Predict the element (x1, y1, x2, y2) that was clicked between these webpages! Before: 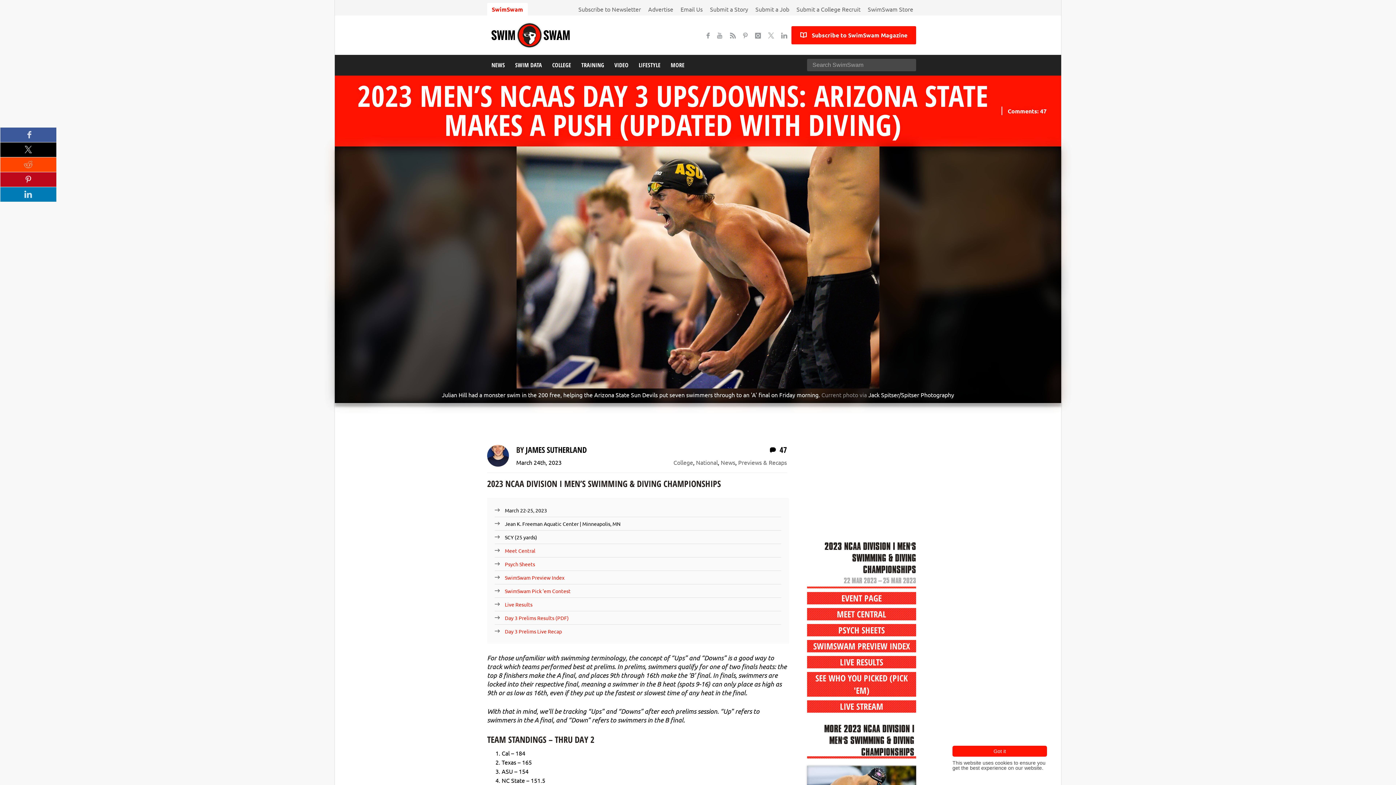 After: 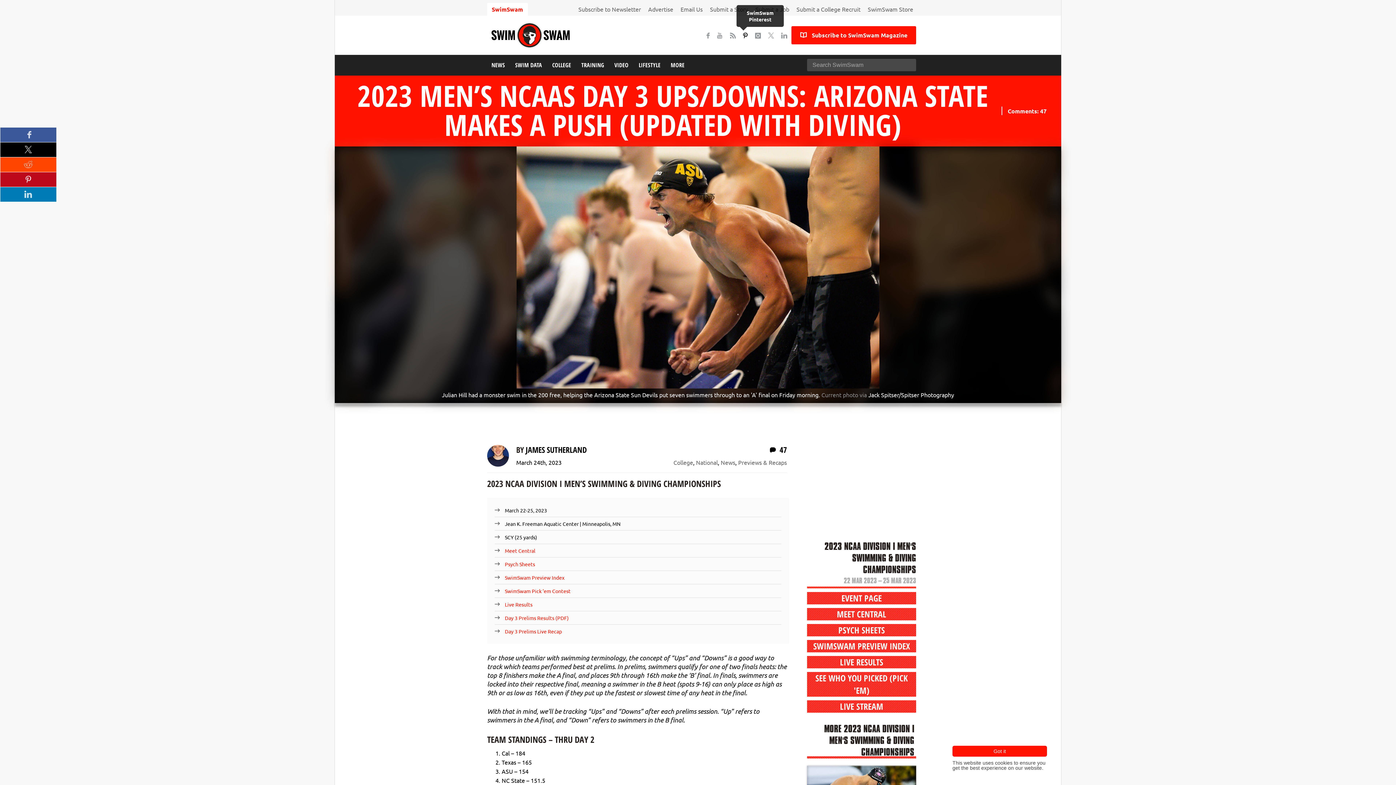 Action: bbox: (740, 28, 752, 41)